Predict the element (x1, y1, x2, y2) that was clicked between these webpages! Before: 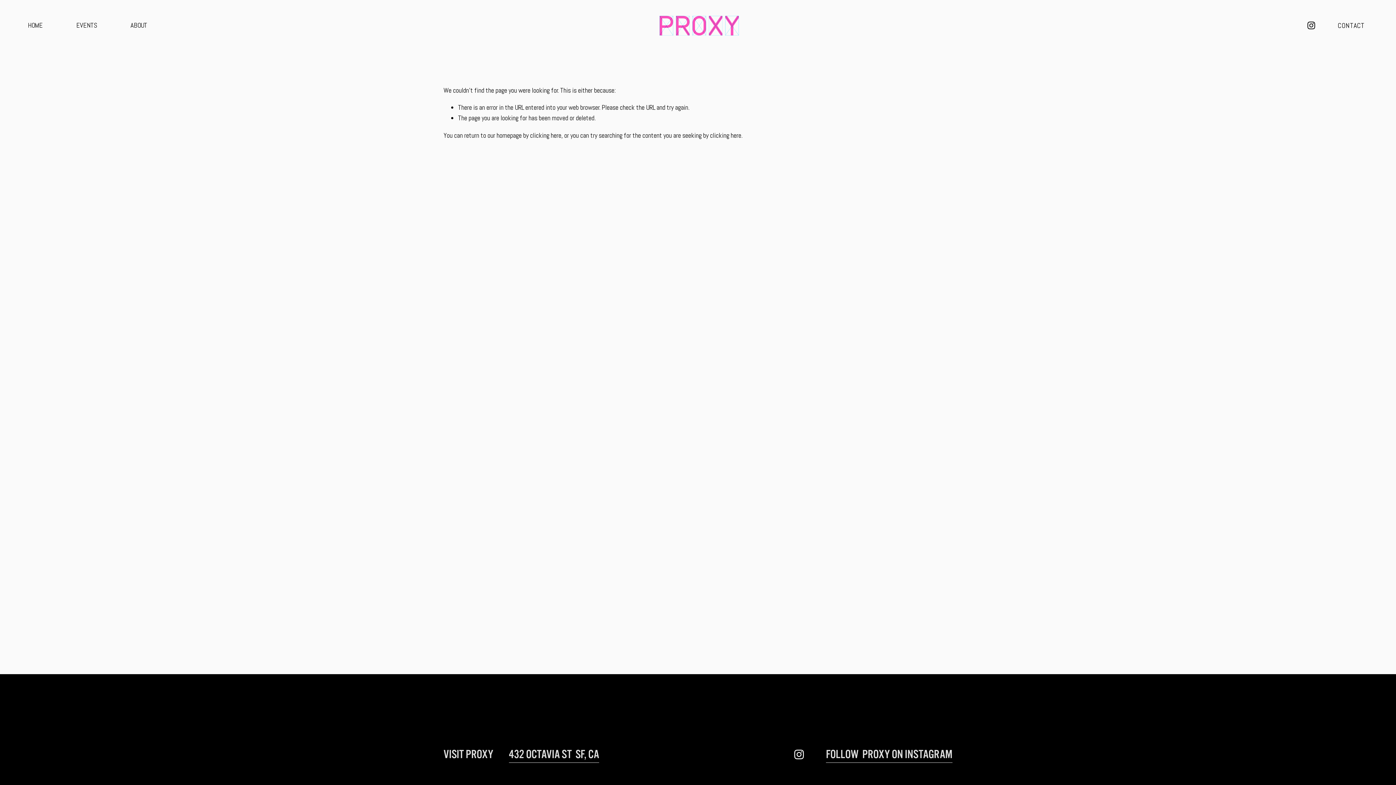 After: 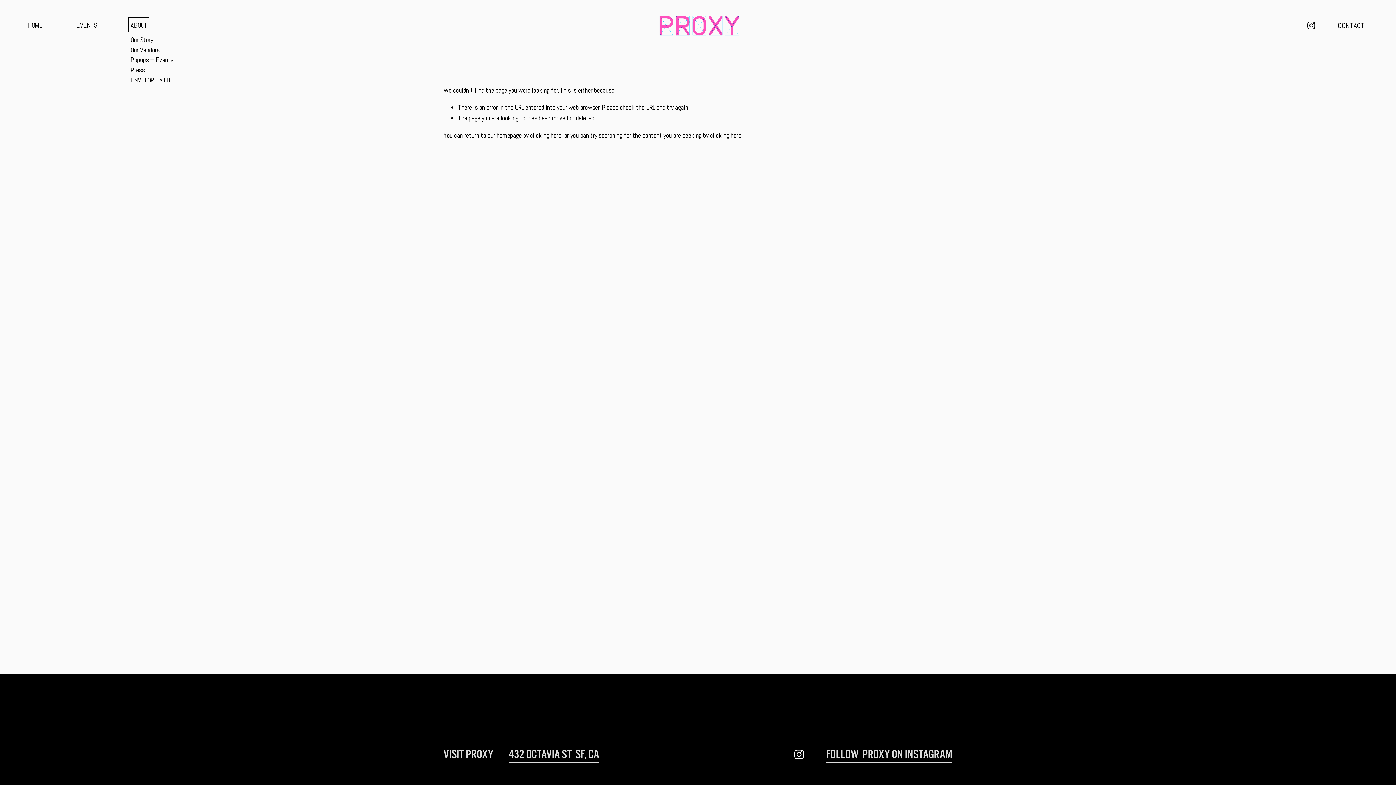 Action: bbox: (130, 19, 147, 31) label: folder dropdown